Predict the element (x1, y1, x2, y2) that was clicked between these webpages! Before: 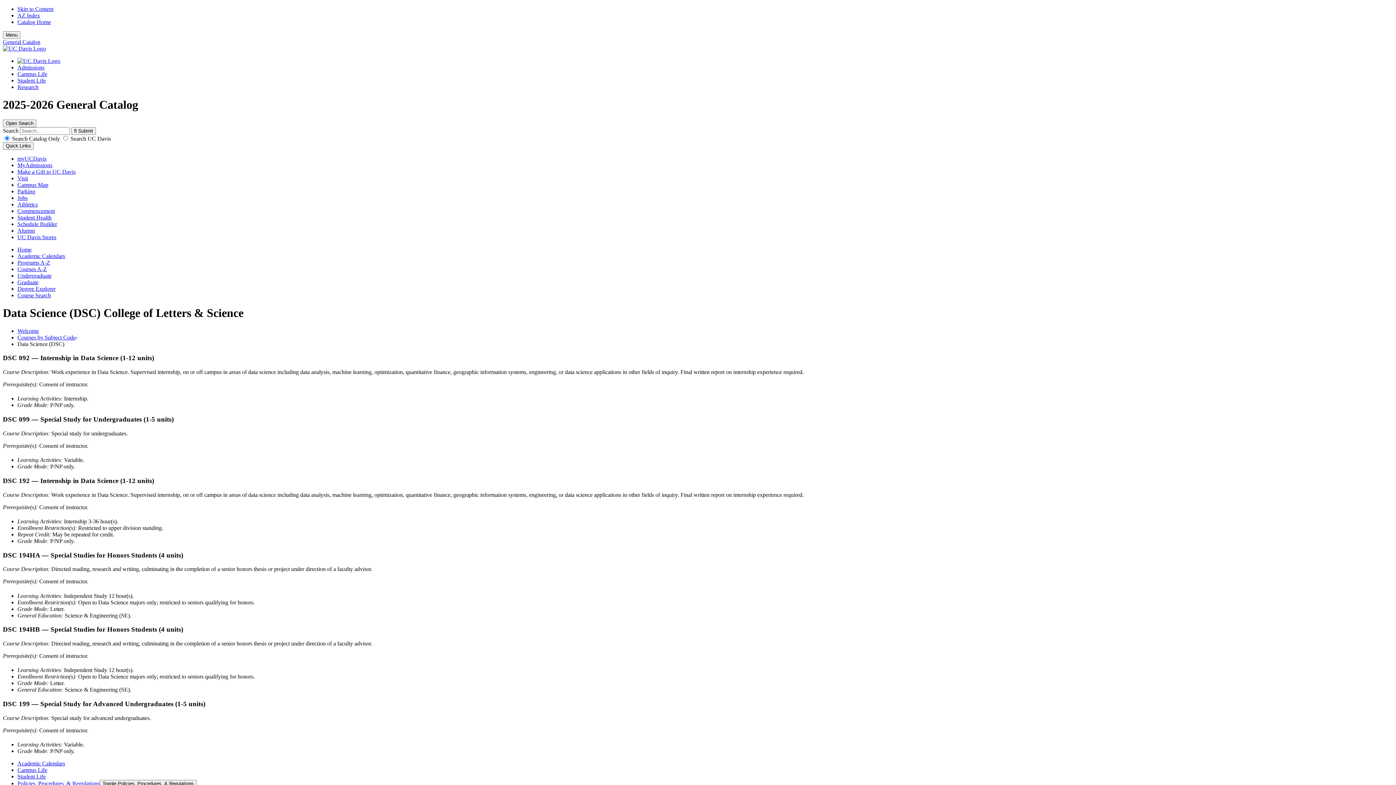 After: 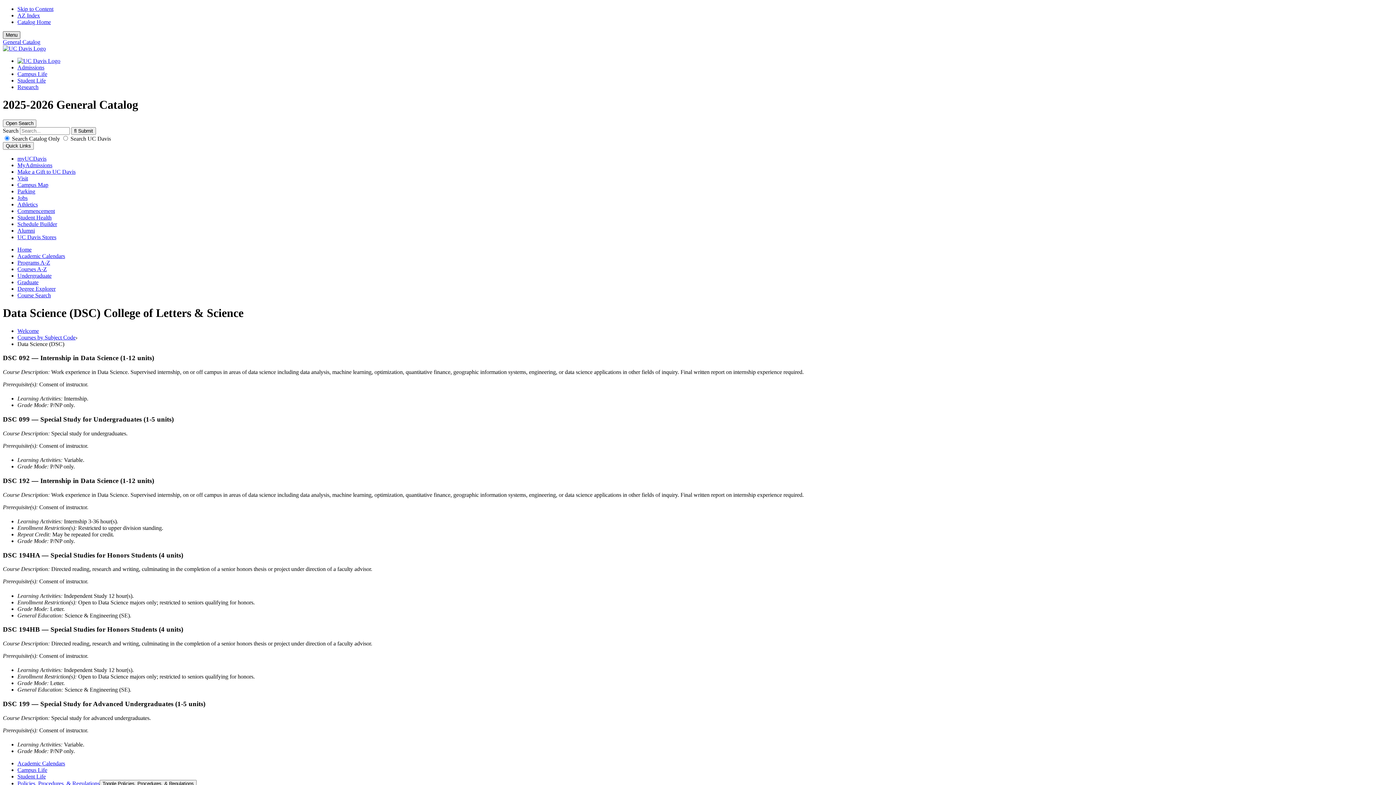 Action: bbox: (2, 31, 20, 38) label: Menu